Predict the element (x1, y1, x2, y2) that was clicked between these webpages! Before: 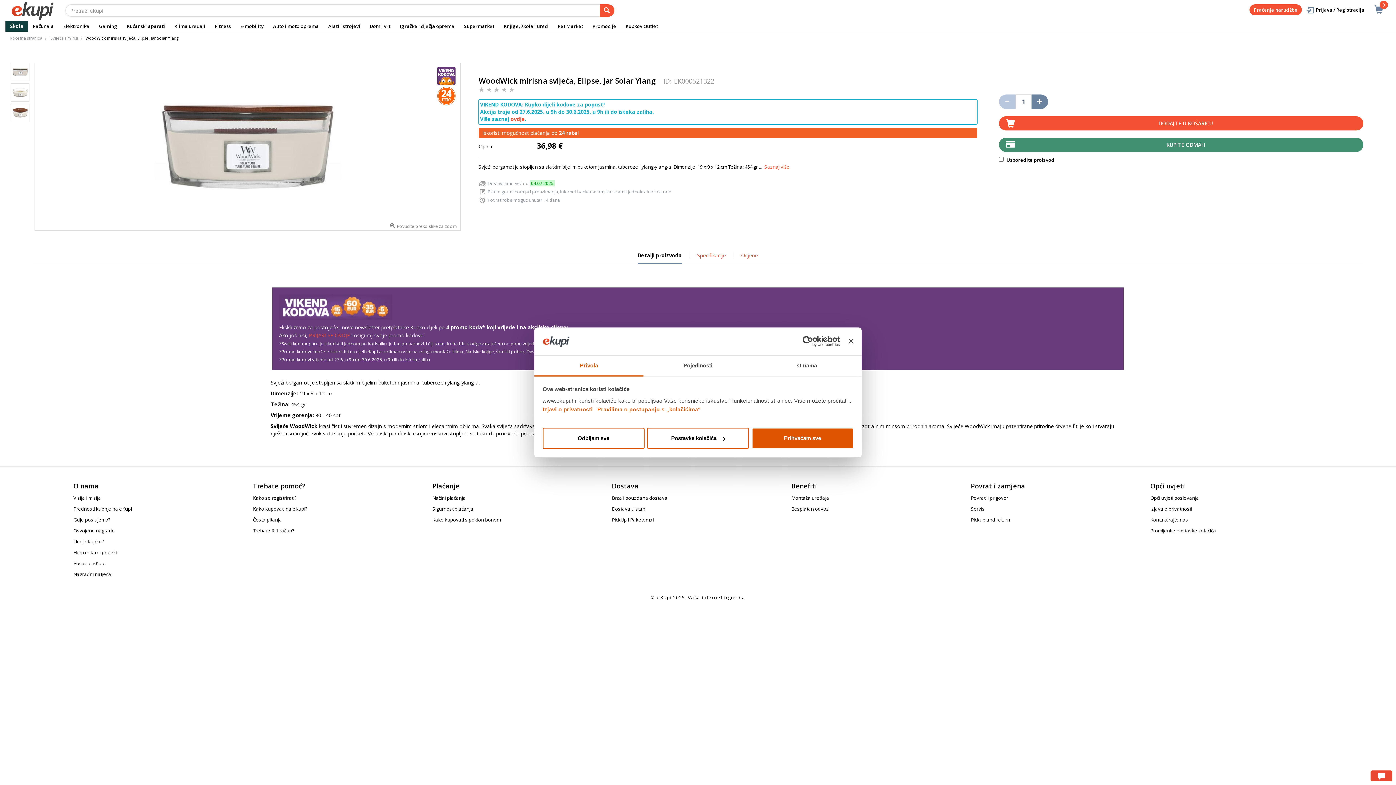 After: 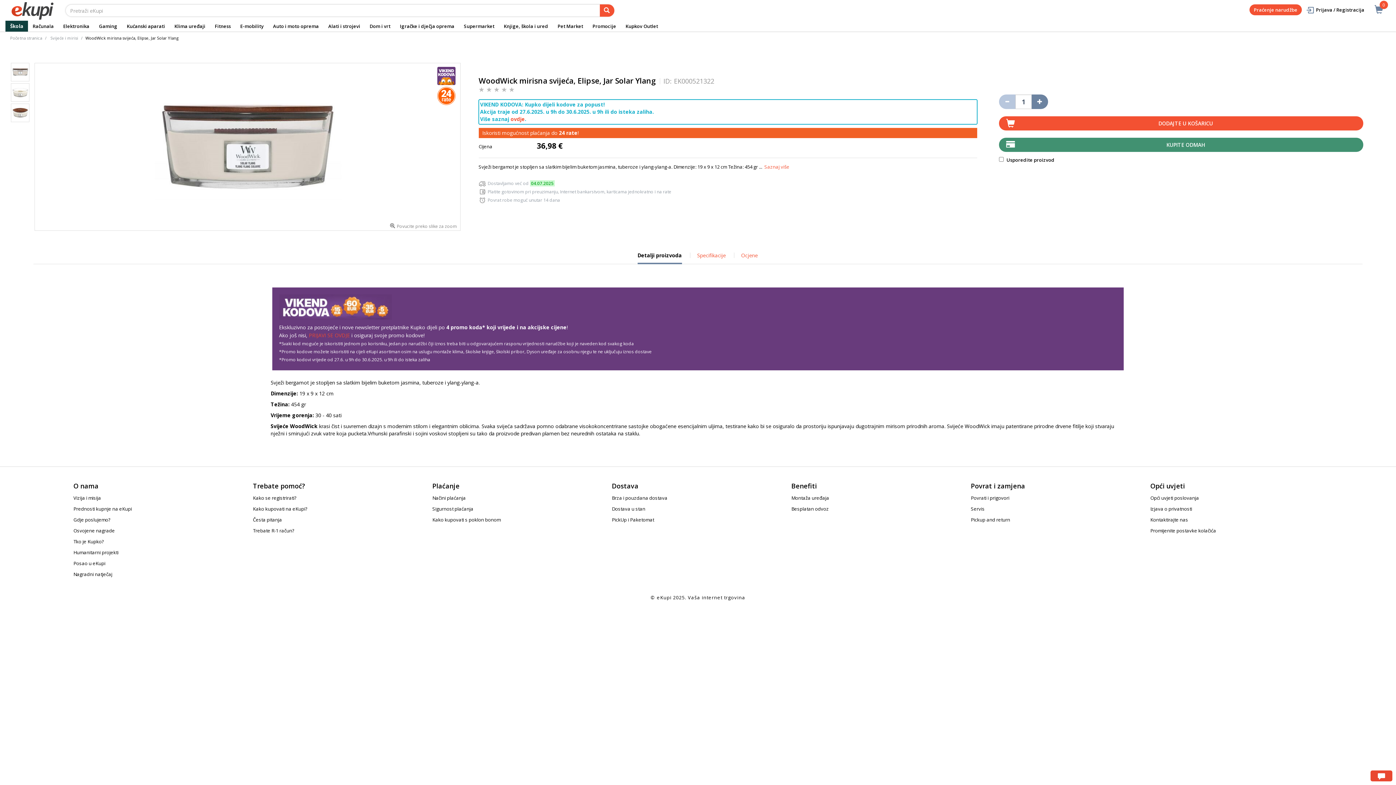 Action: label: Odbijam sve bbox: (542, 428, 644, 449)